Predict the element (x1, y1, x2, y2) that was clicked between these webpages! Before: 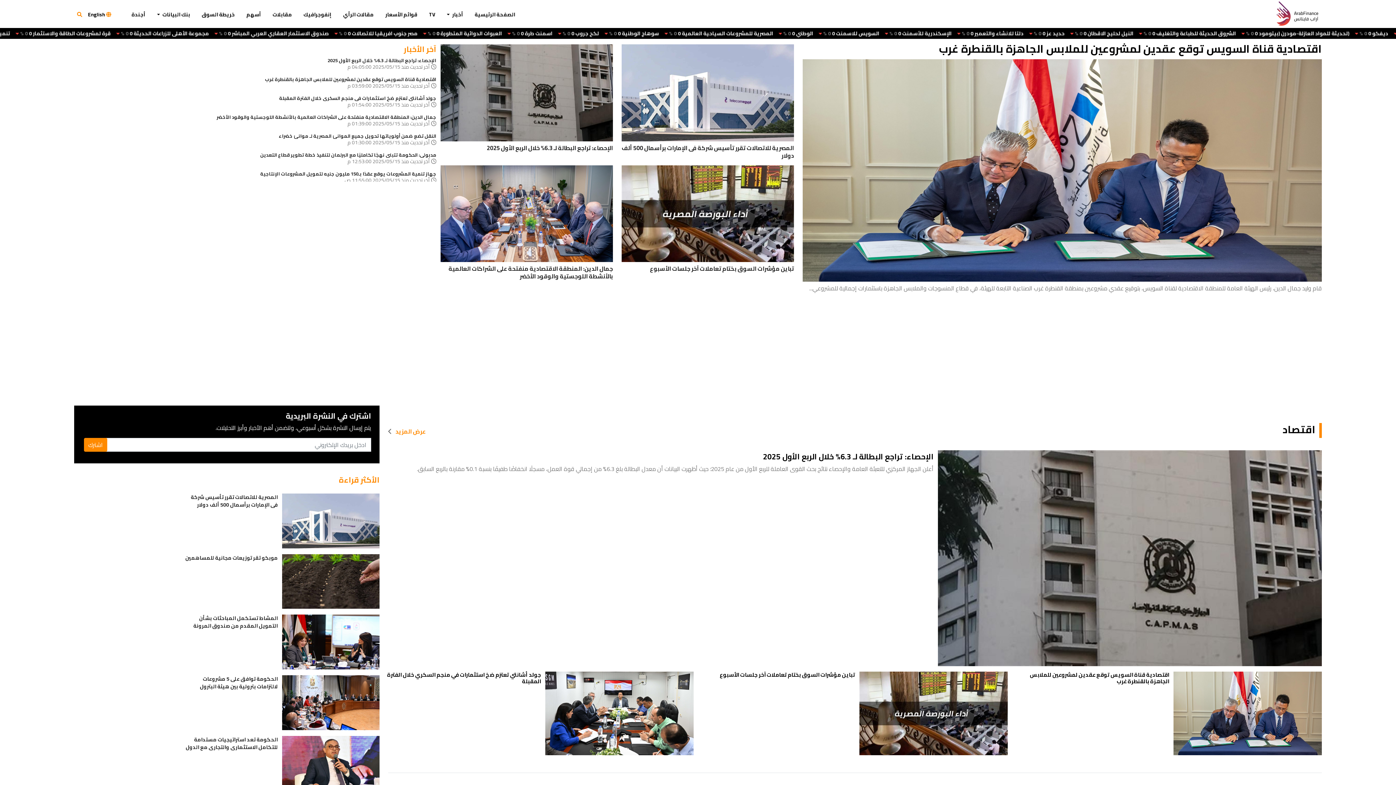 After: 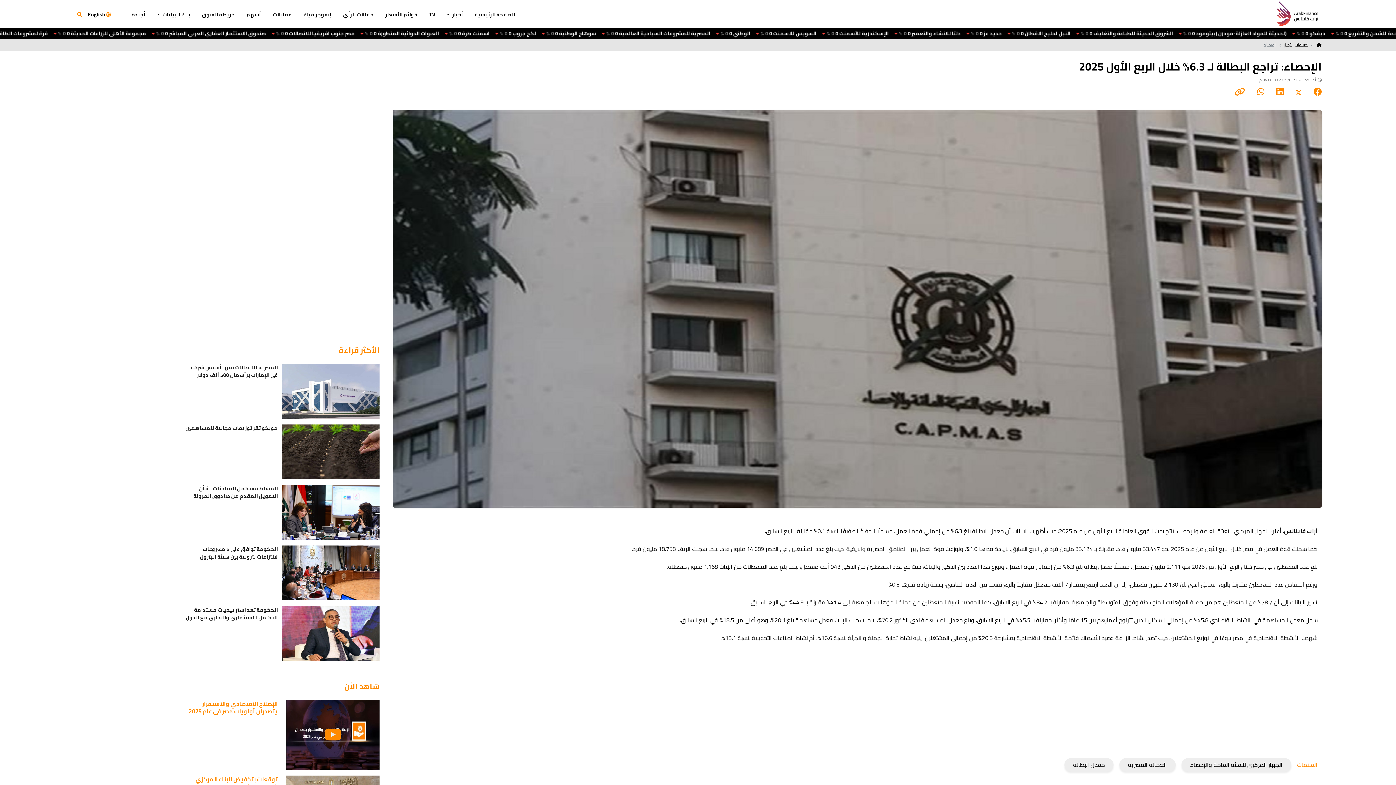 Action: bbox: (440, 44, 613, 141)